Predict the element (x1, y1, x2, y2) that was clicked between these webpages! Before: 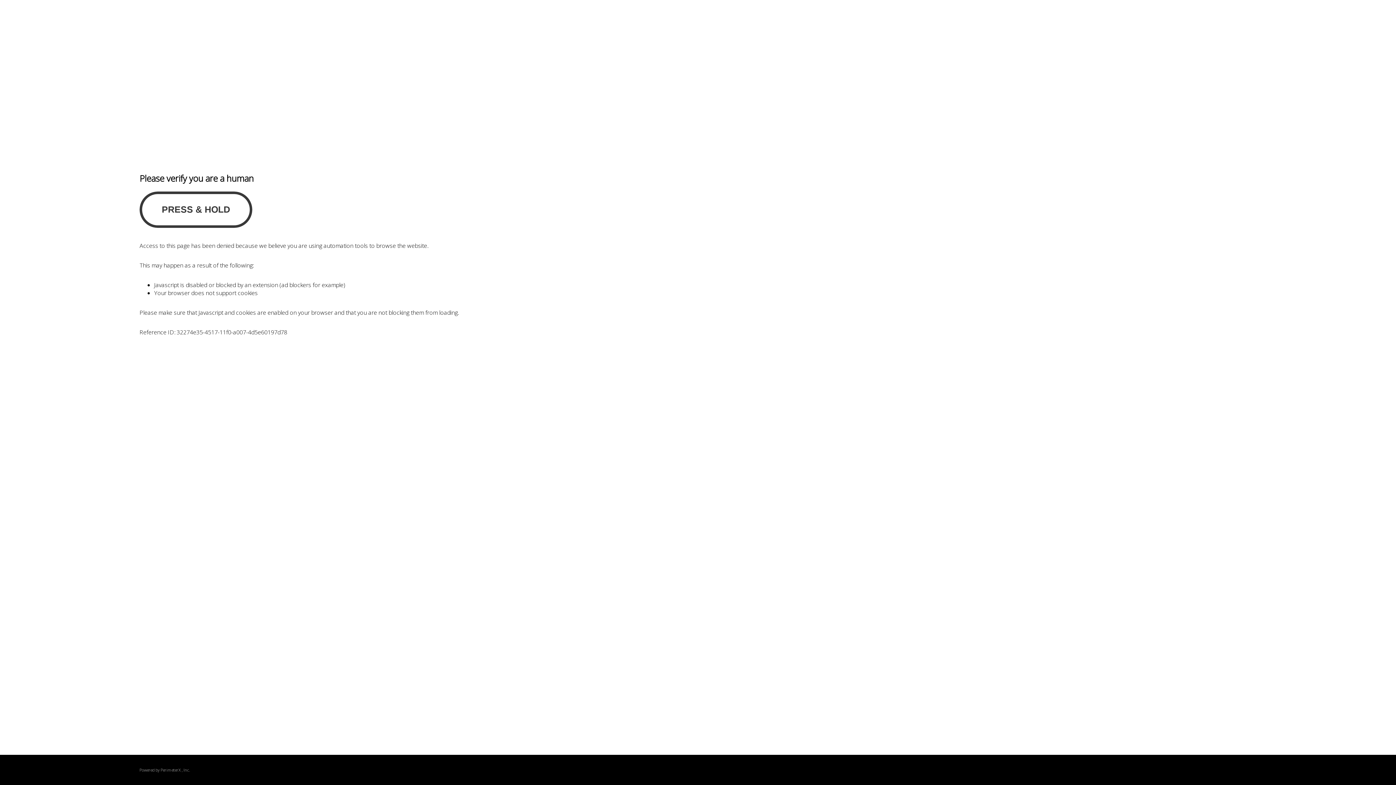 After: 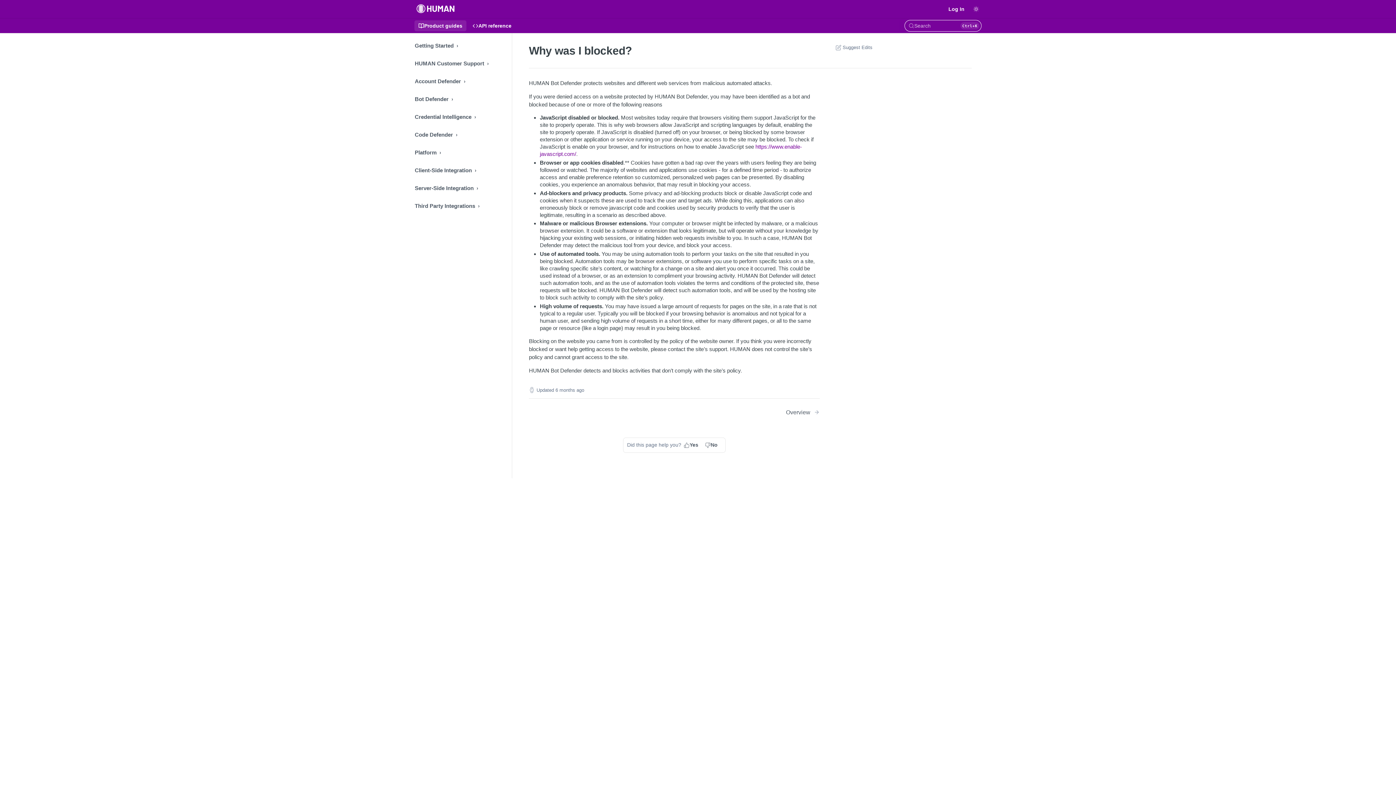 Action: bbox: (160, 767, 180, 773) label: PerimeterX